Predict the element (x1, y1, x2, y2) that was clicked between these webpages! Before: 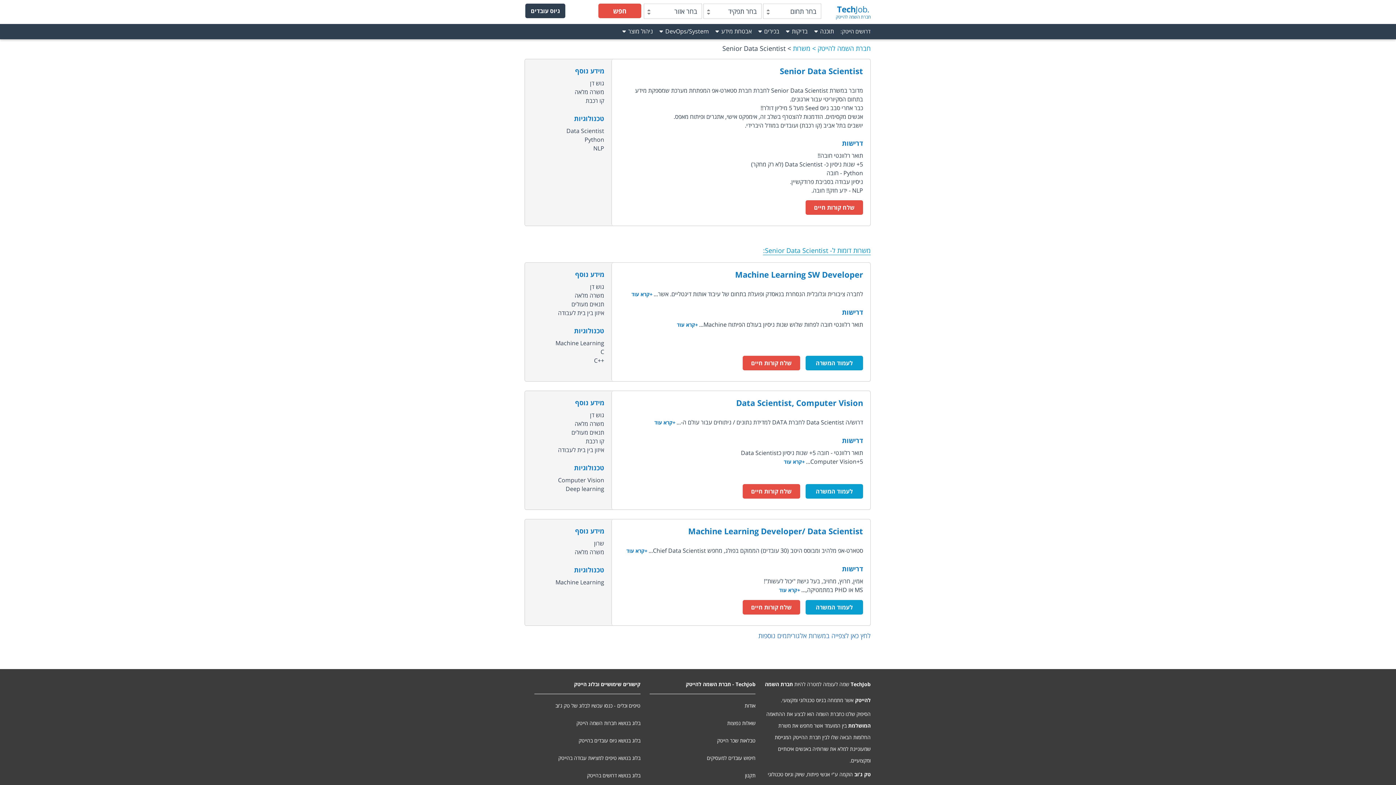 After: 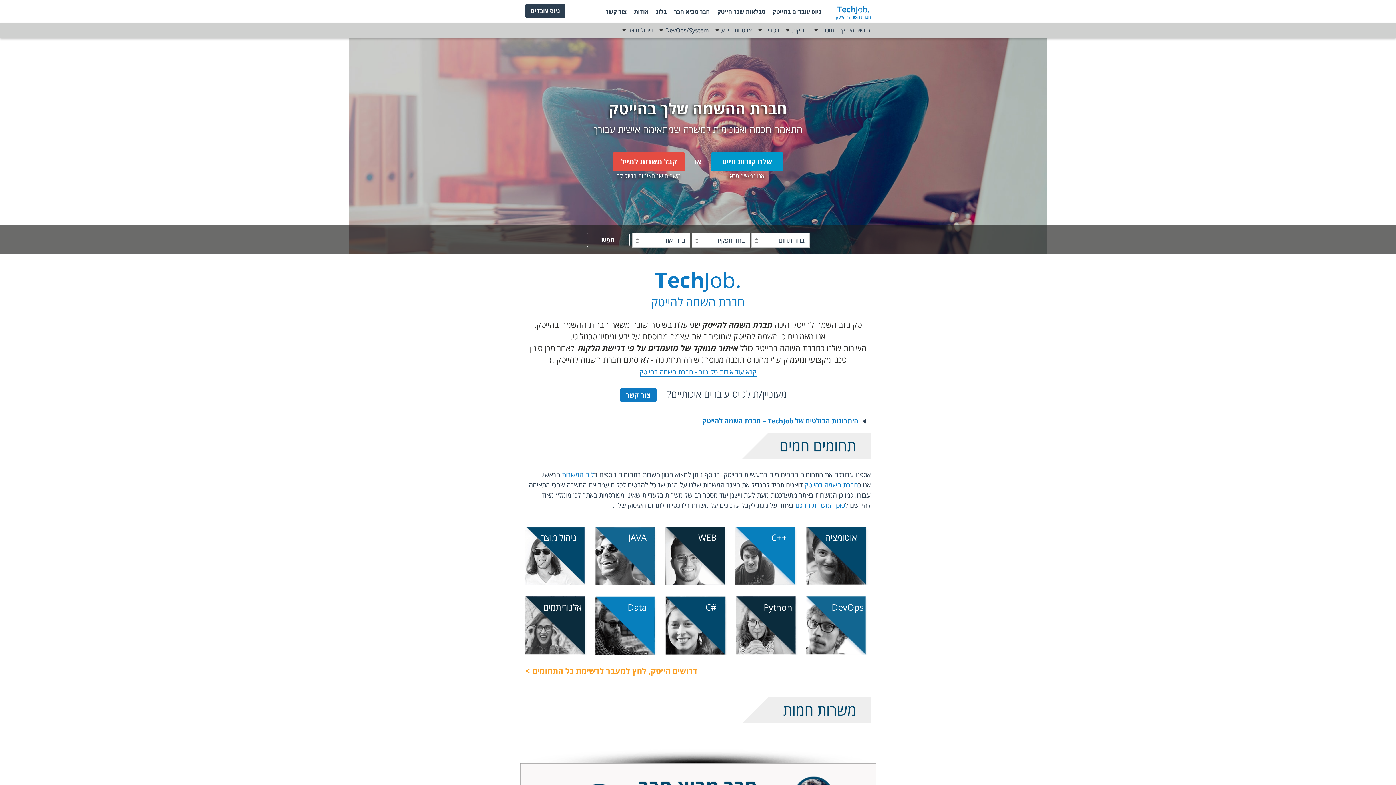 Action: label: טק ג'וב bbox: (854, 771, 870, 778)